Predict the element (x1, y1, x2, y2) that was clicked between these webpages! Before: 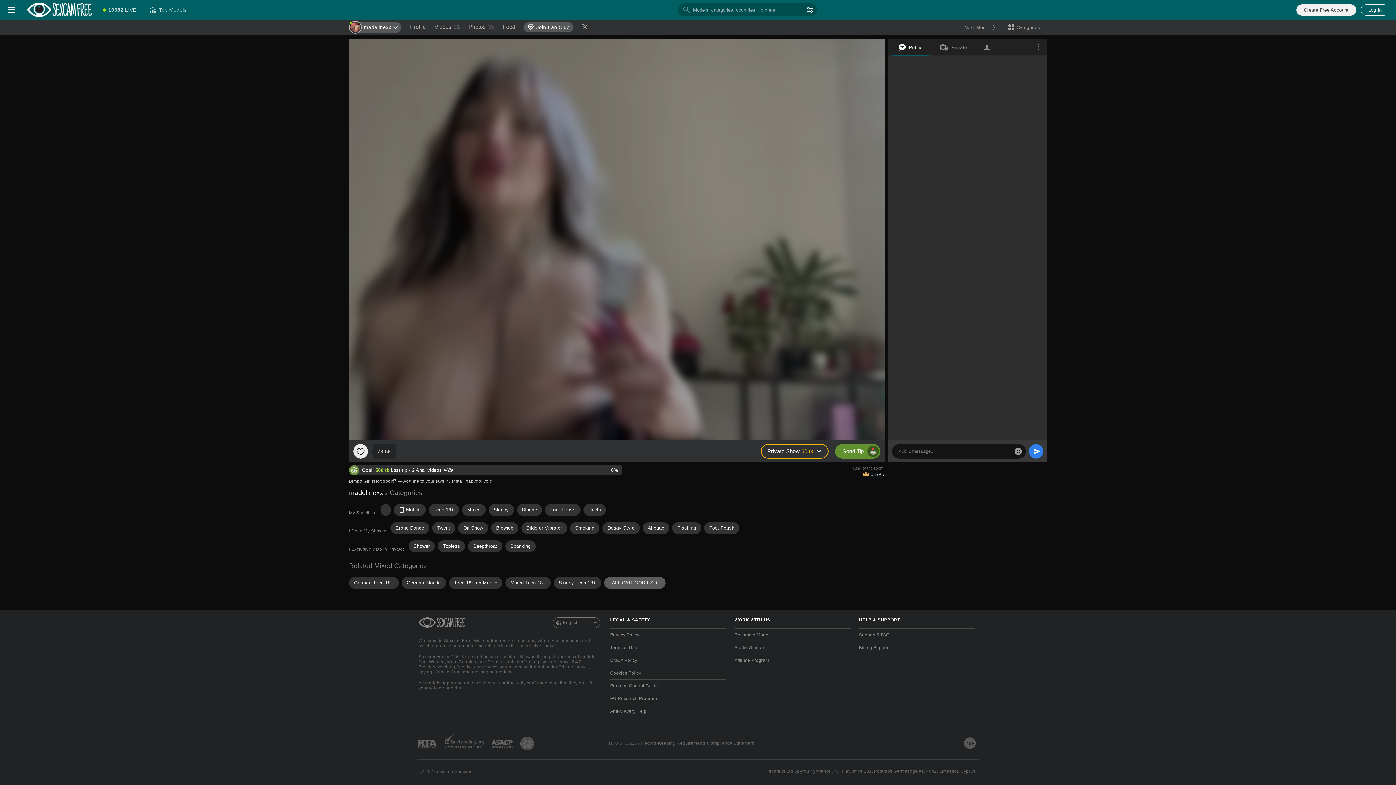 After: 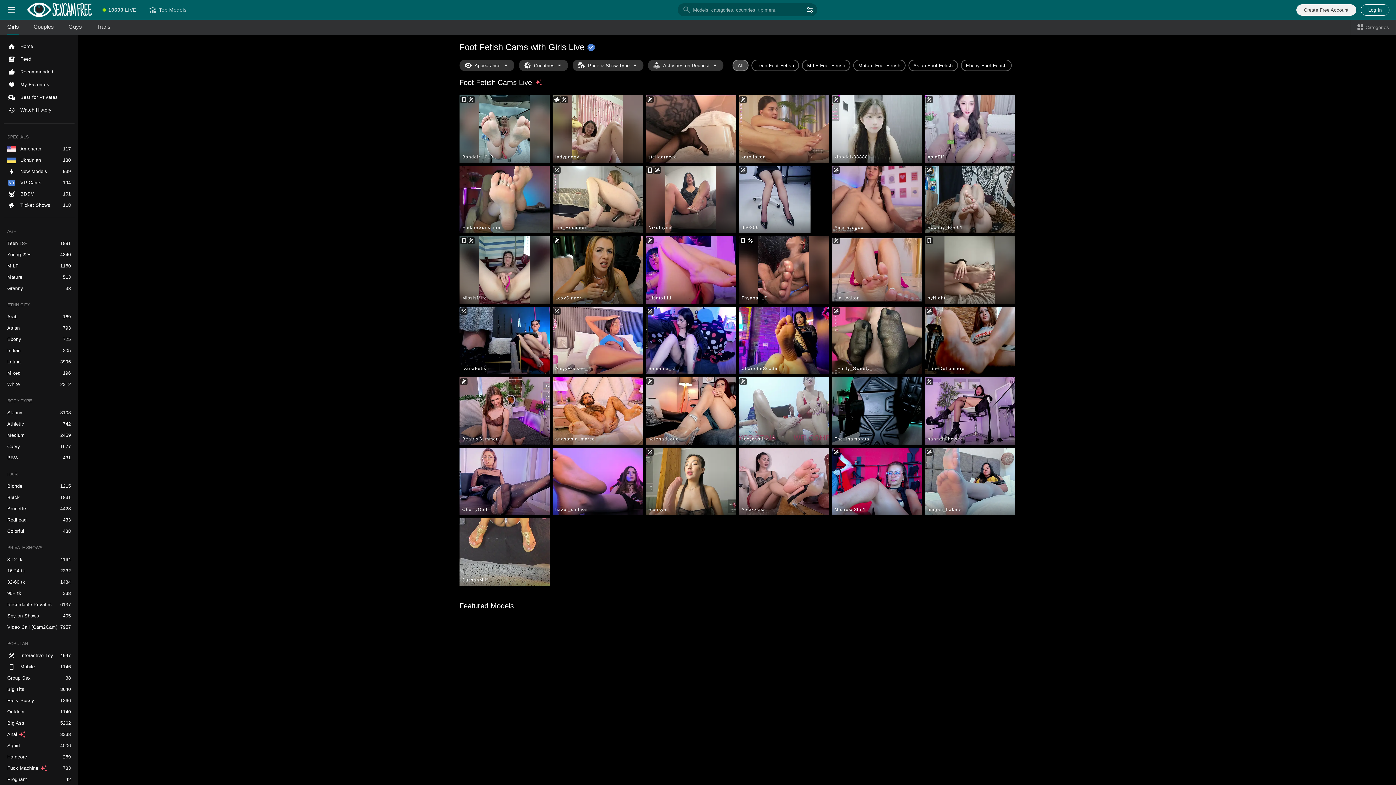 Action: bbox: (704, 522, 739, 534) label: Foot Fetish